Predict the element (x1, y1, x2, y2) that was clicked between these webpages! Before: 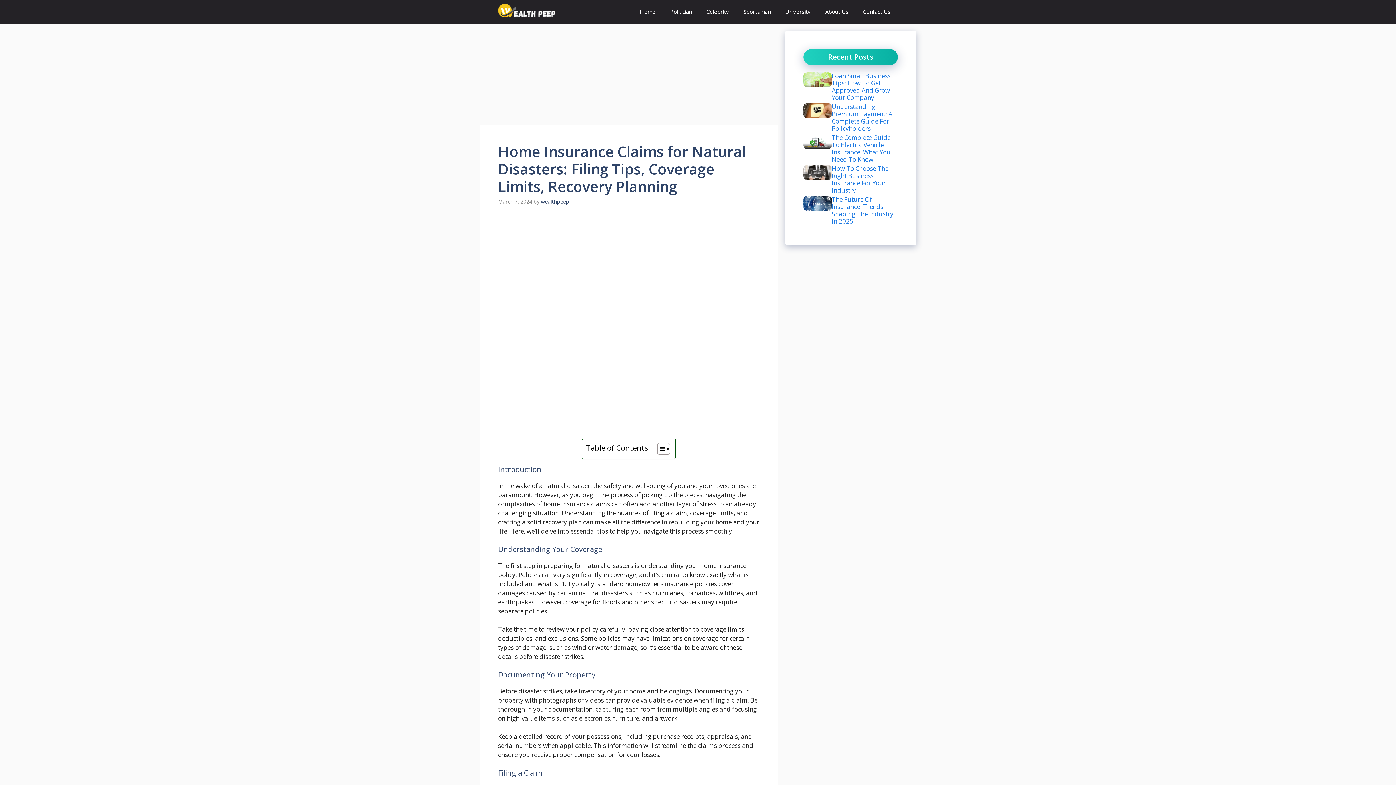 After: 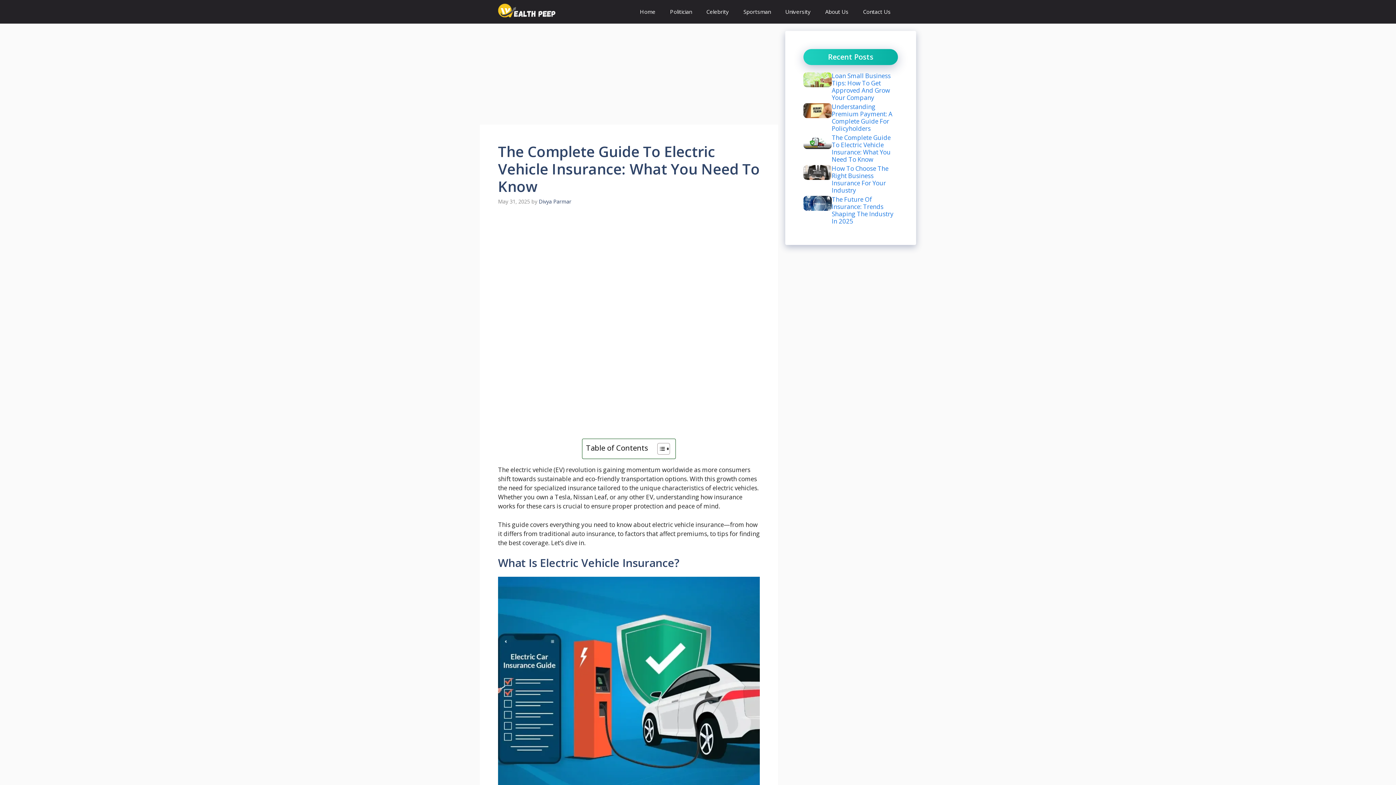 Action: bbox: (832, 133, 890, 163) label: The Complete Guide To Electric Vehicle Insurance: What You Need To Know